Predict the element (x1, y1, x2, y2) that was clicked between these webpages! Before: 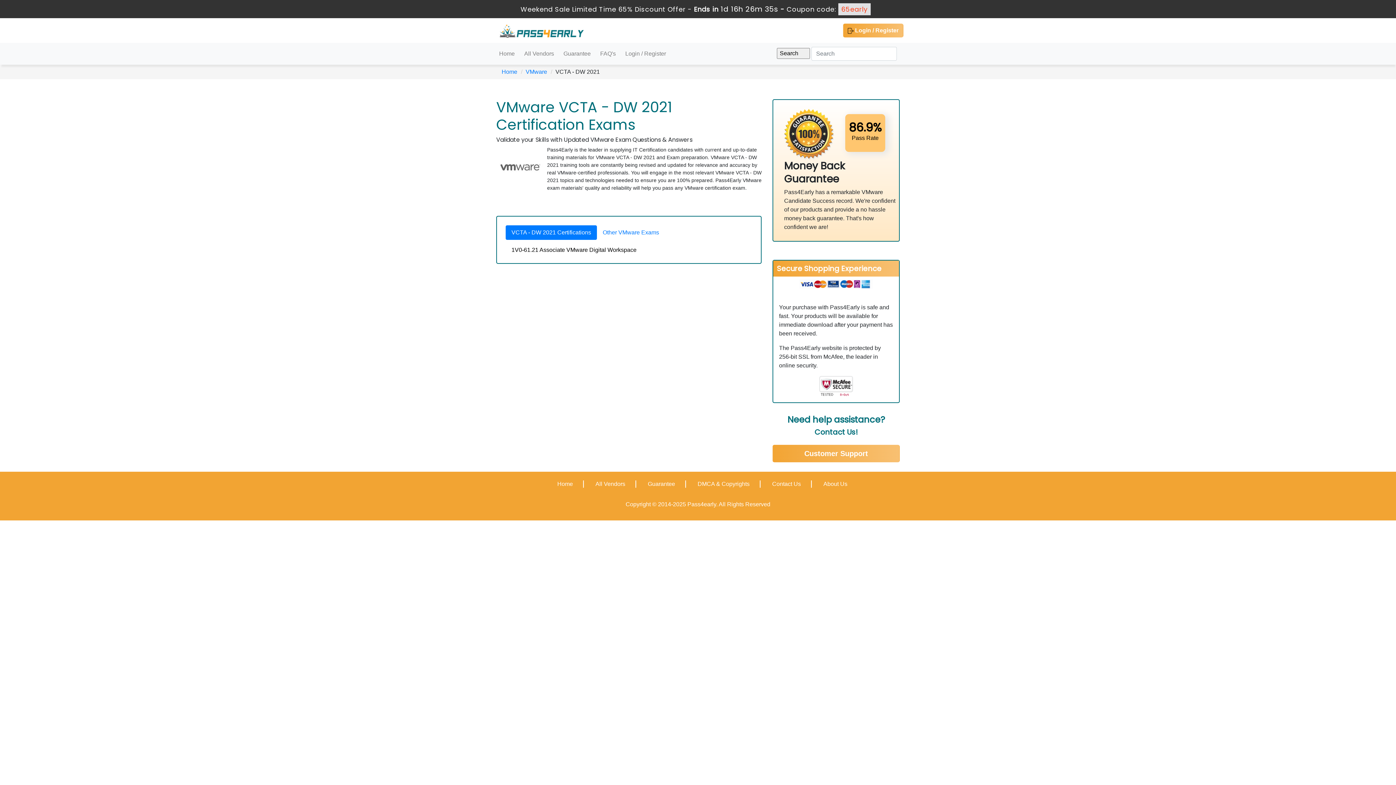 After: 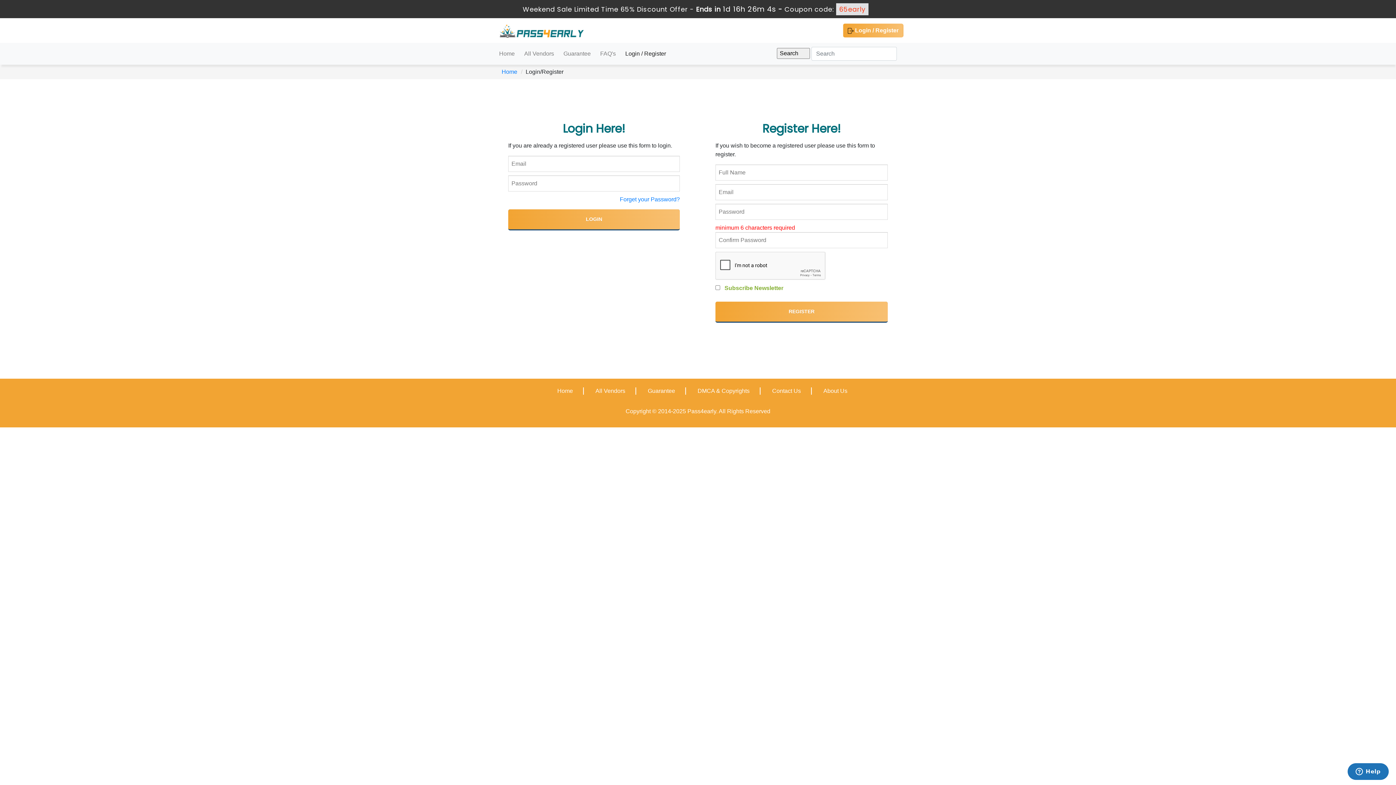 Action: bbox: (622, 46, 669, 61) label: Login / Register